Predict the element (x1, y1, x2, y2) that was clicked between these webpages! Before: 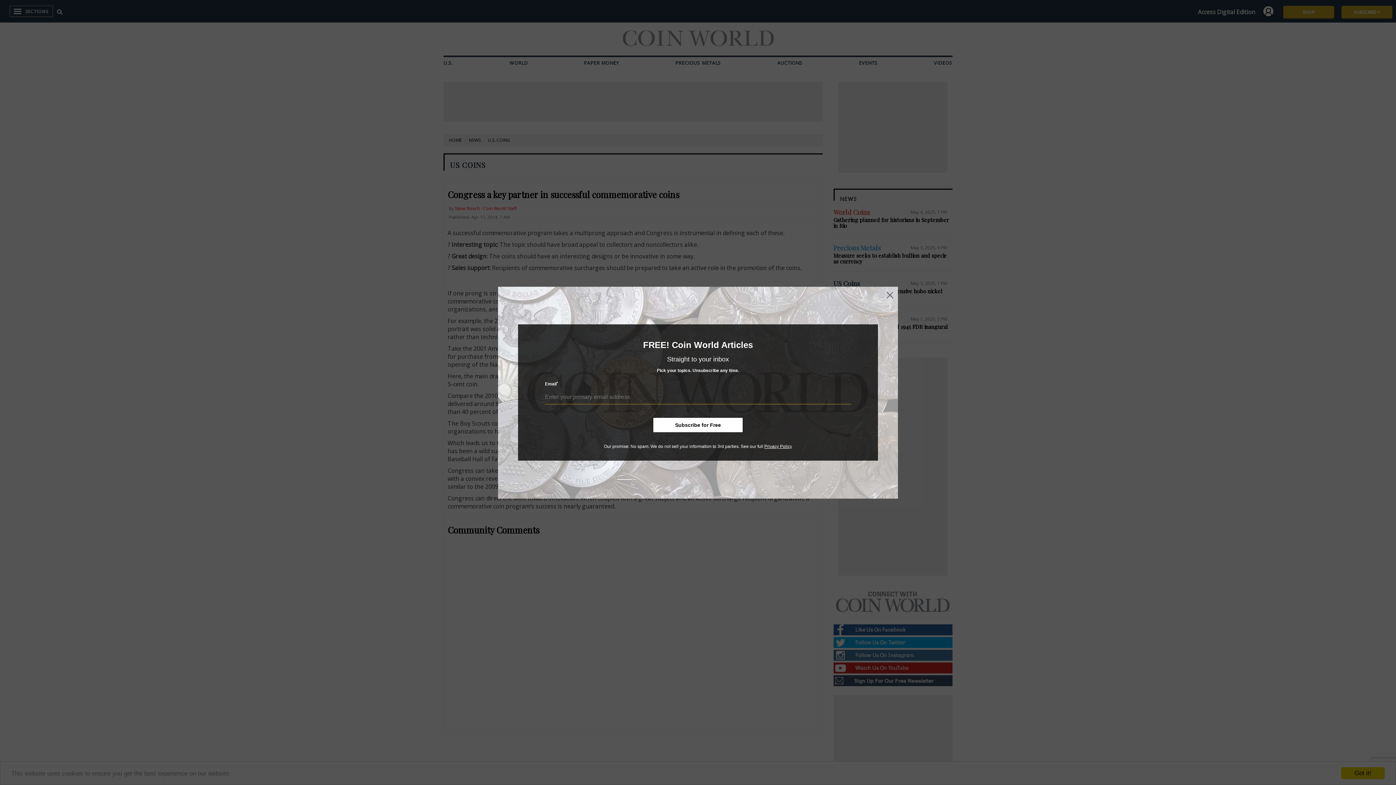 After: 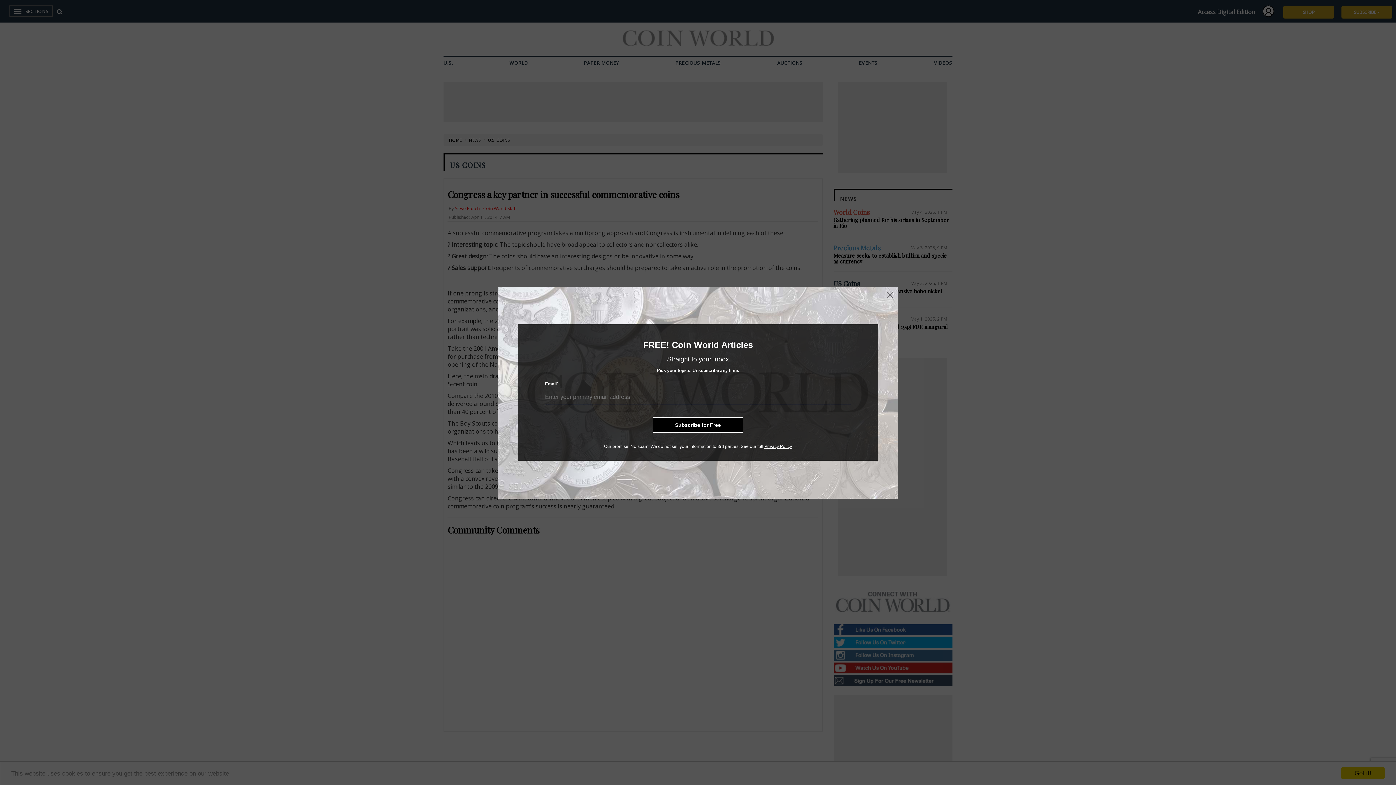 Action: label: Subscribe for Free bbox: (653, 417, 743, 432)